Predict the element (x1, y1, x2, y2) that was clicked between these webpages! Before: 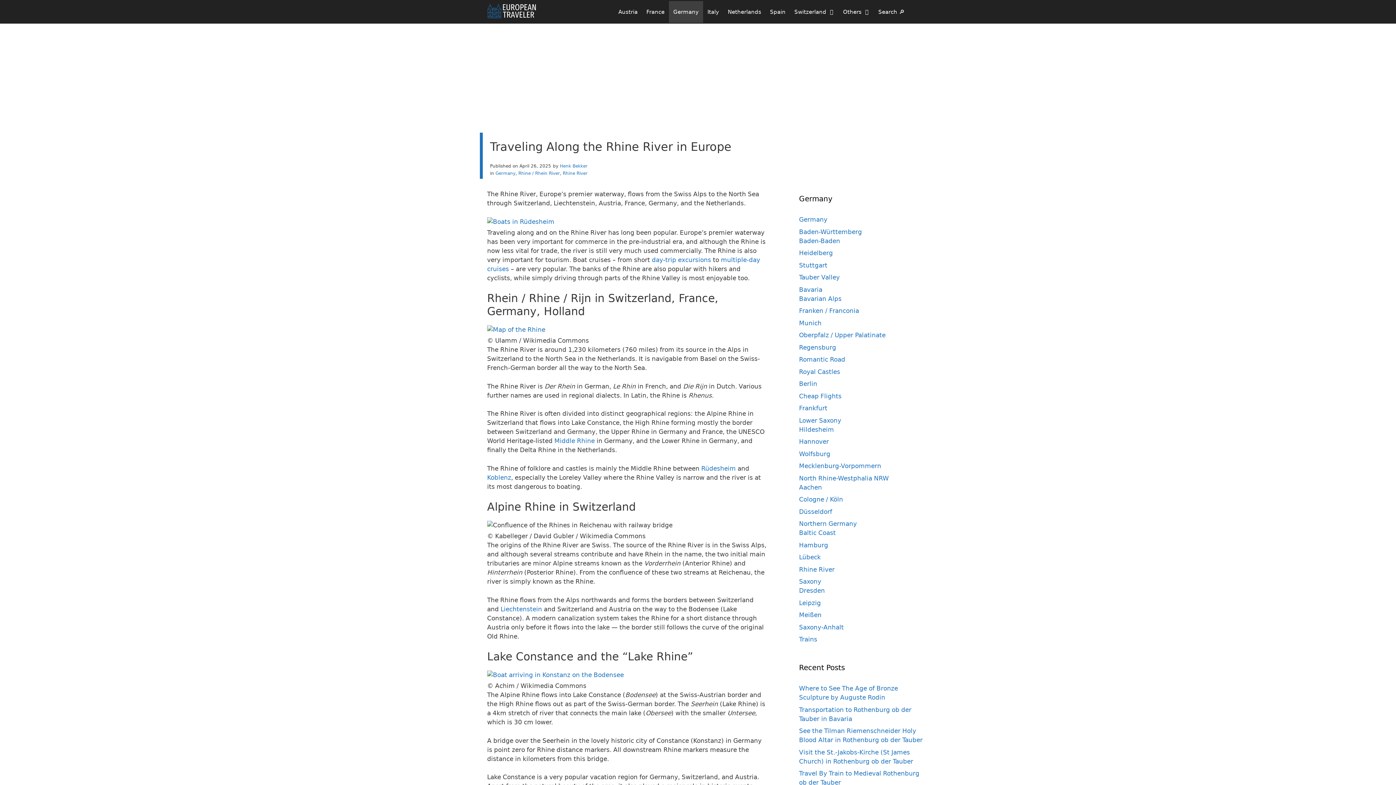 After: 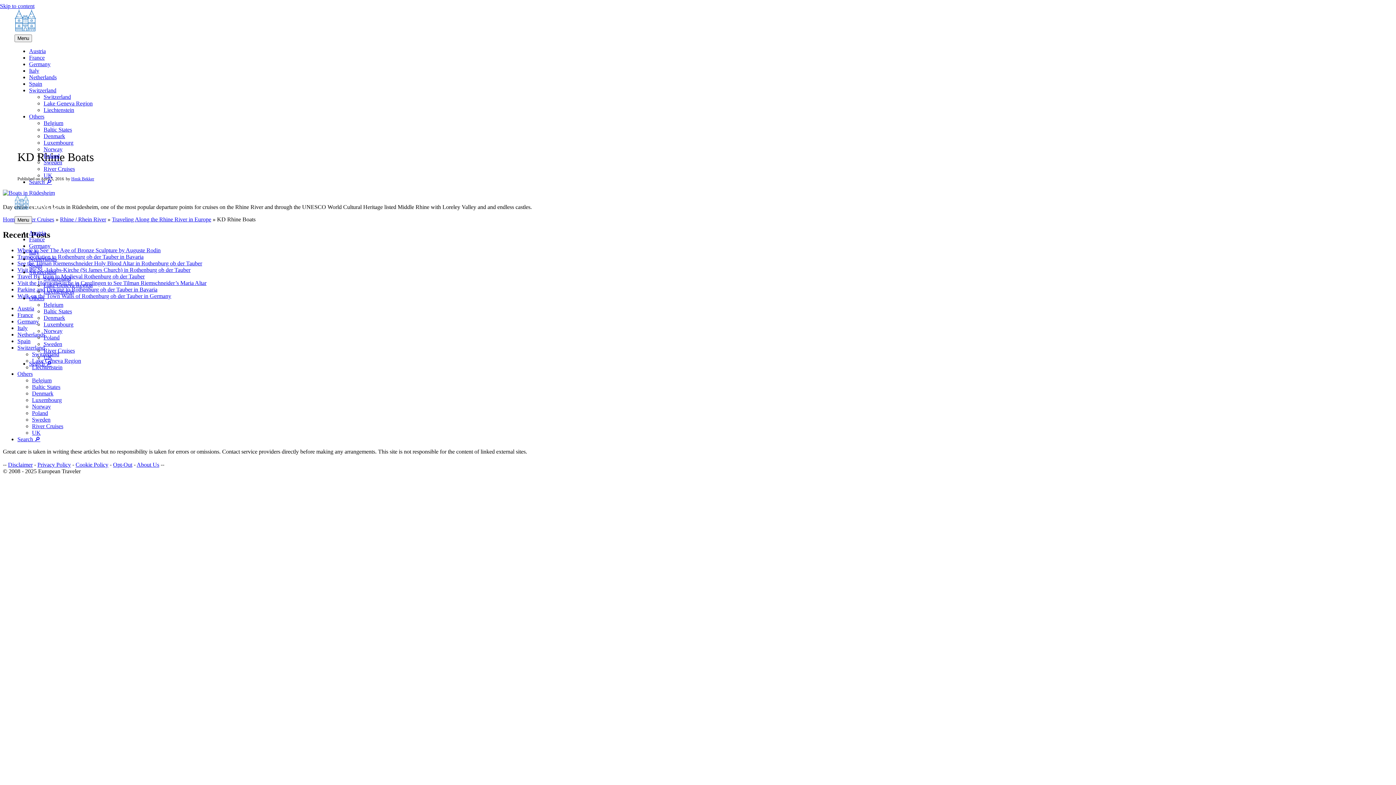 Action: bbox: (487, 217, 554, 228)